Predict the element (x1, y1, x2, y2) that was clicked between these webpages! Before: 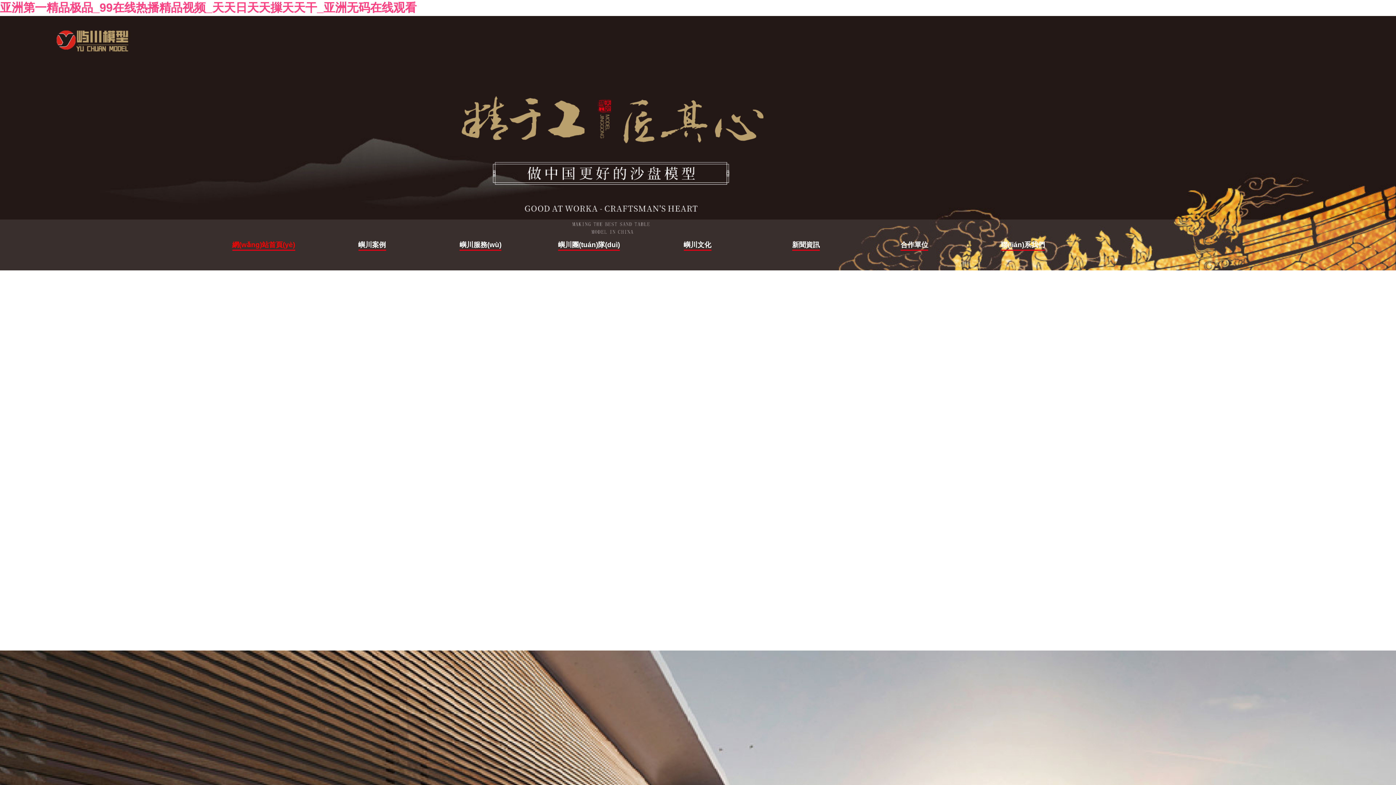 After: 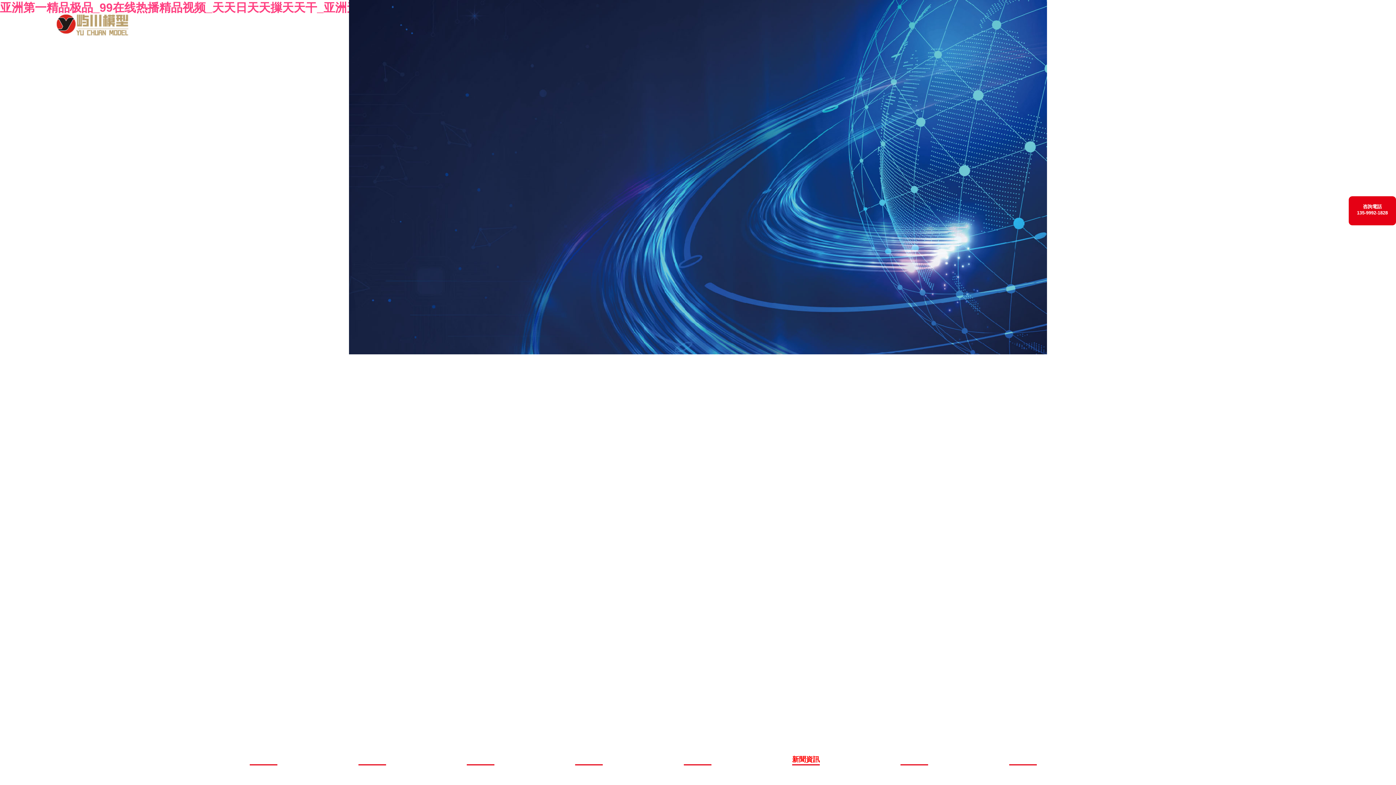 Action: label: 新聞資訊 bbox: (792, 241, 819, 250)